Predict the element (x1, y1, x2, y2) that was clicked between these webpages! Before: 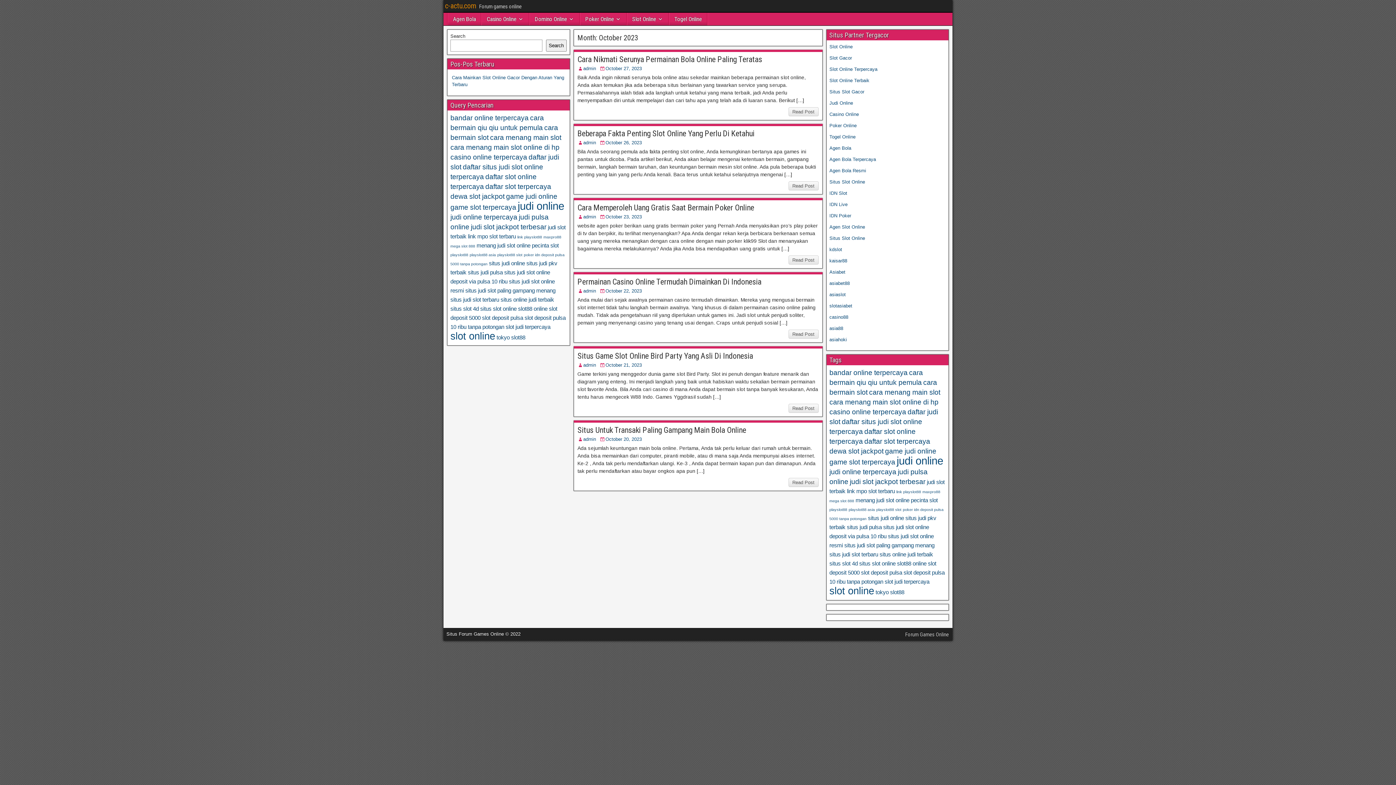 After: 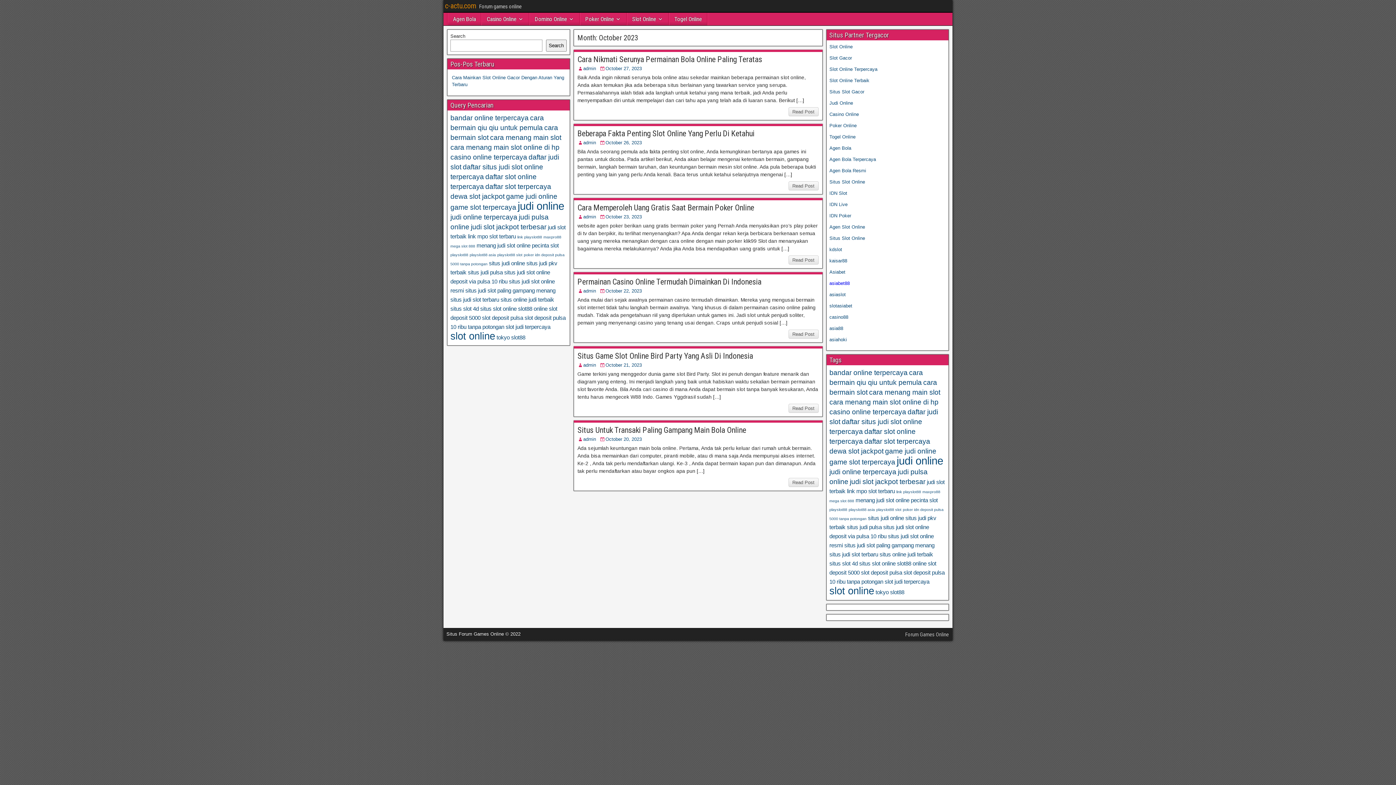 Action: label: asiabet88 bbox: (829, 280, 850, 286)